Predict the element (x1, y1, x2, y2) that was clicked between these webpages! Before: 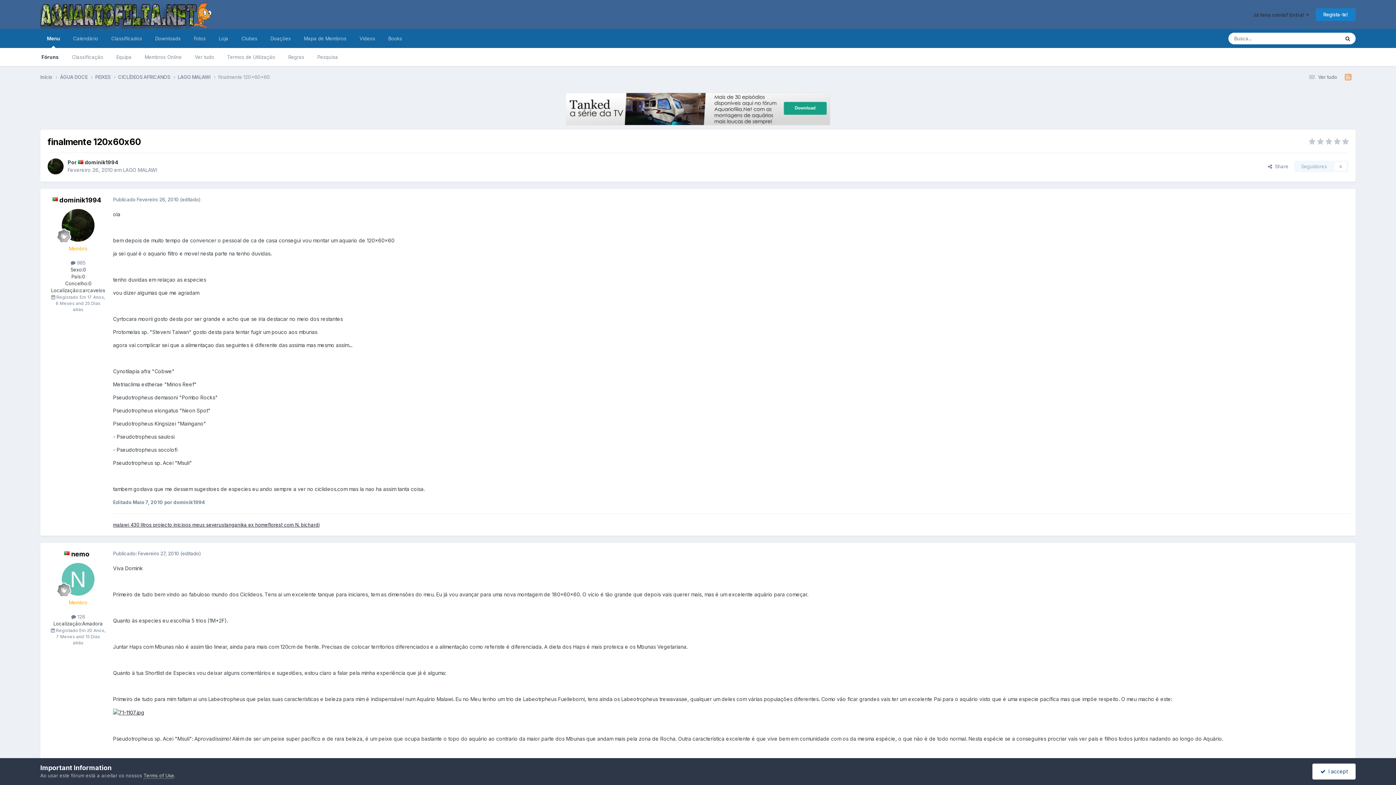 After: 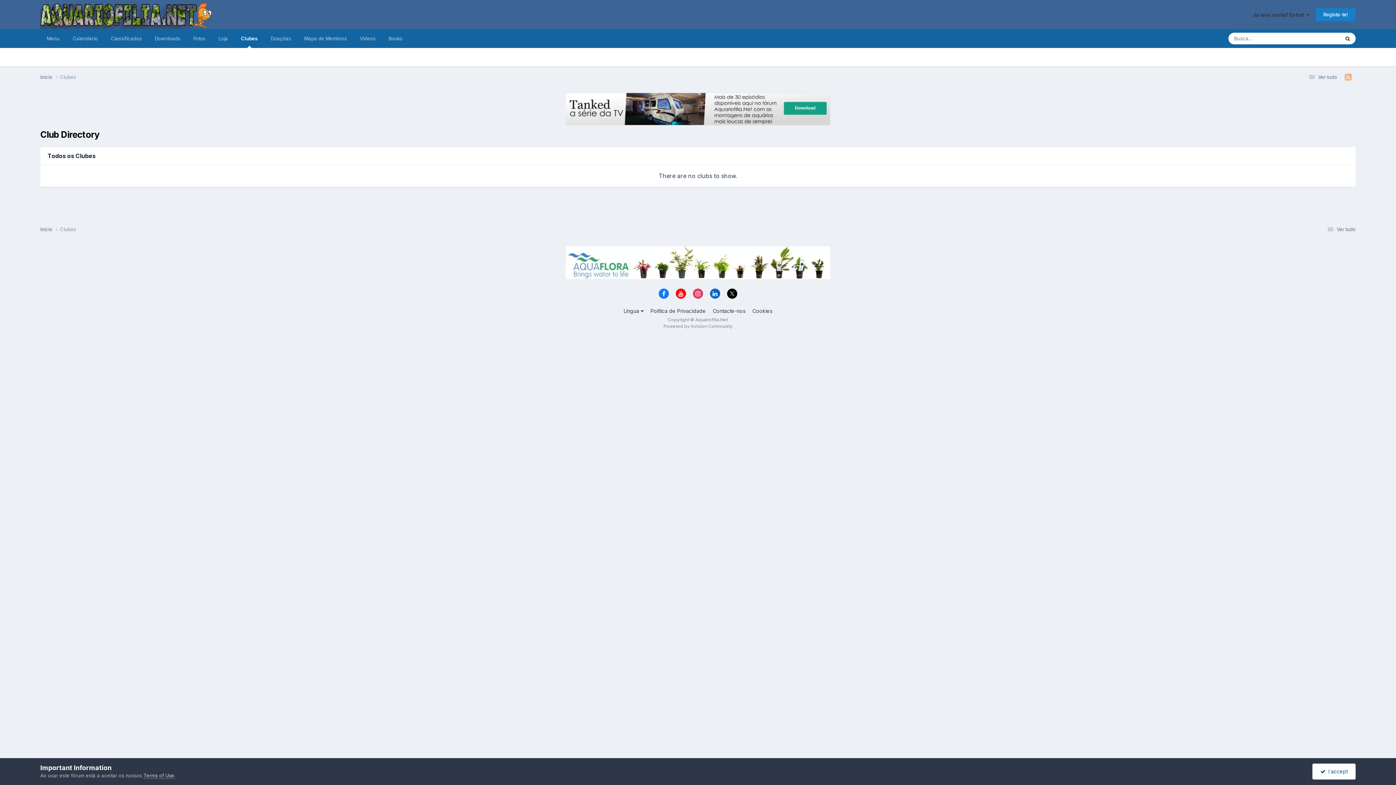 Action: bbox: (234, 29, 264, 48) label: Clubes